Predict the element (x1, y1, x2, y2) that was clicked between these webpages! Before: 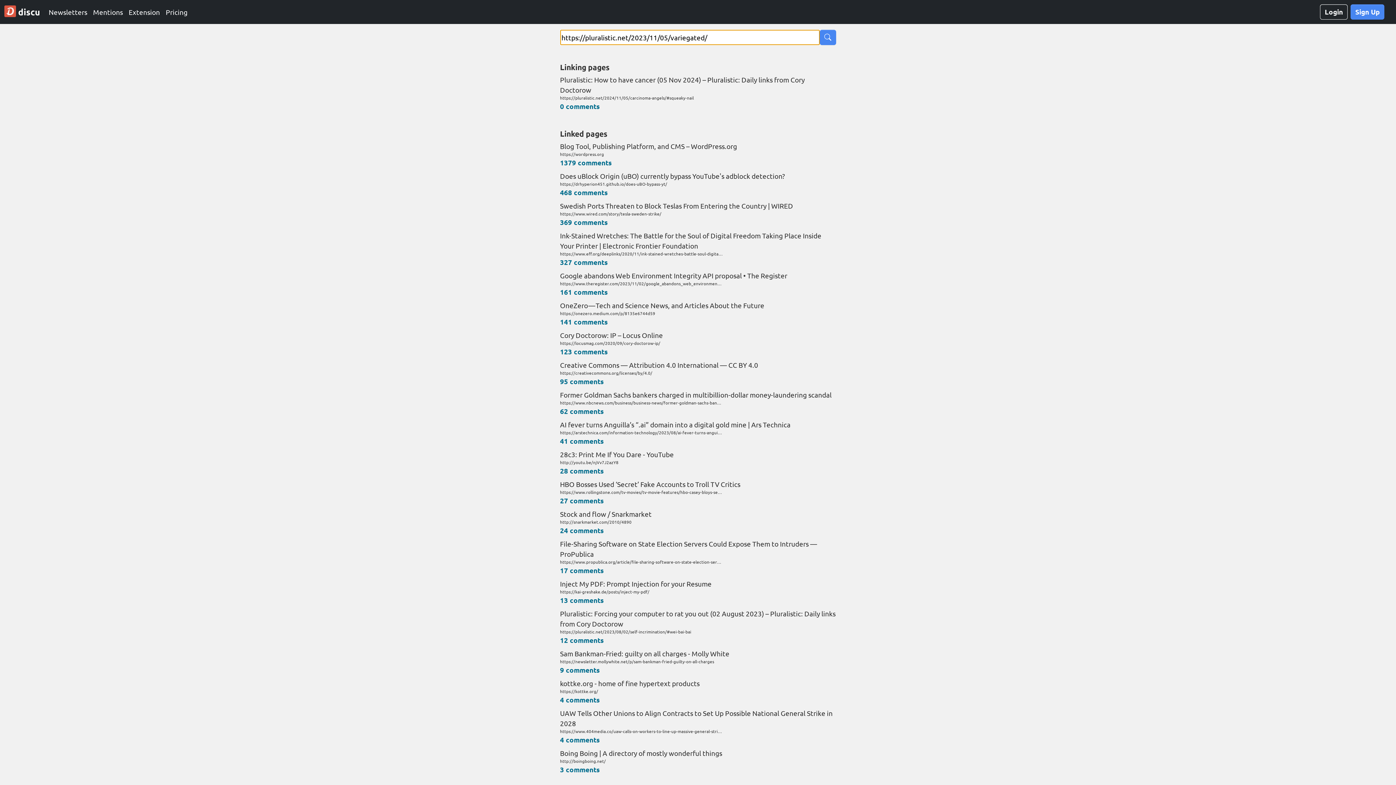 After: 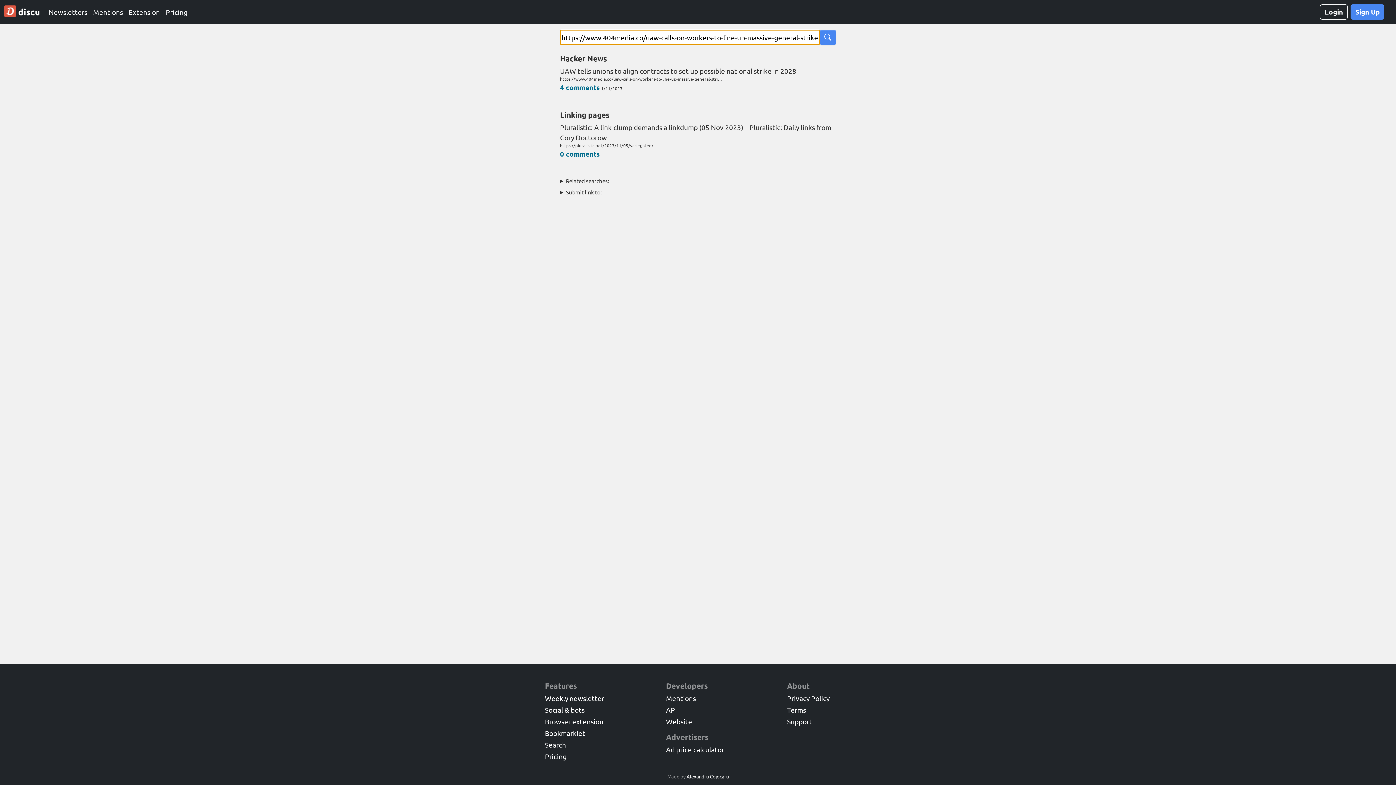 Action: label: 4 comments bbox: (560, 735, 599, 744)